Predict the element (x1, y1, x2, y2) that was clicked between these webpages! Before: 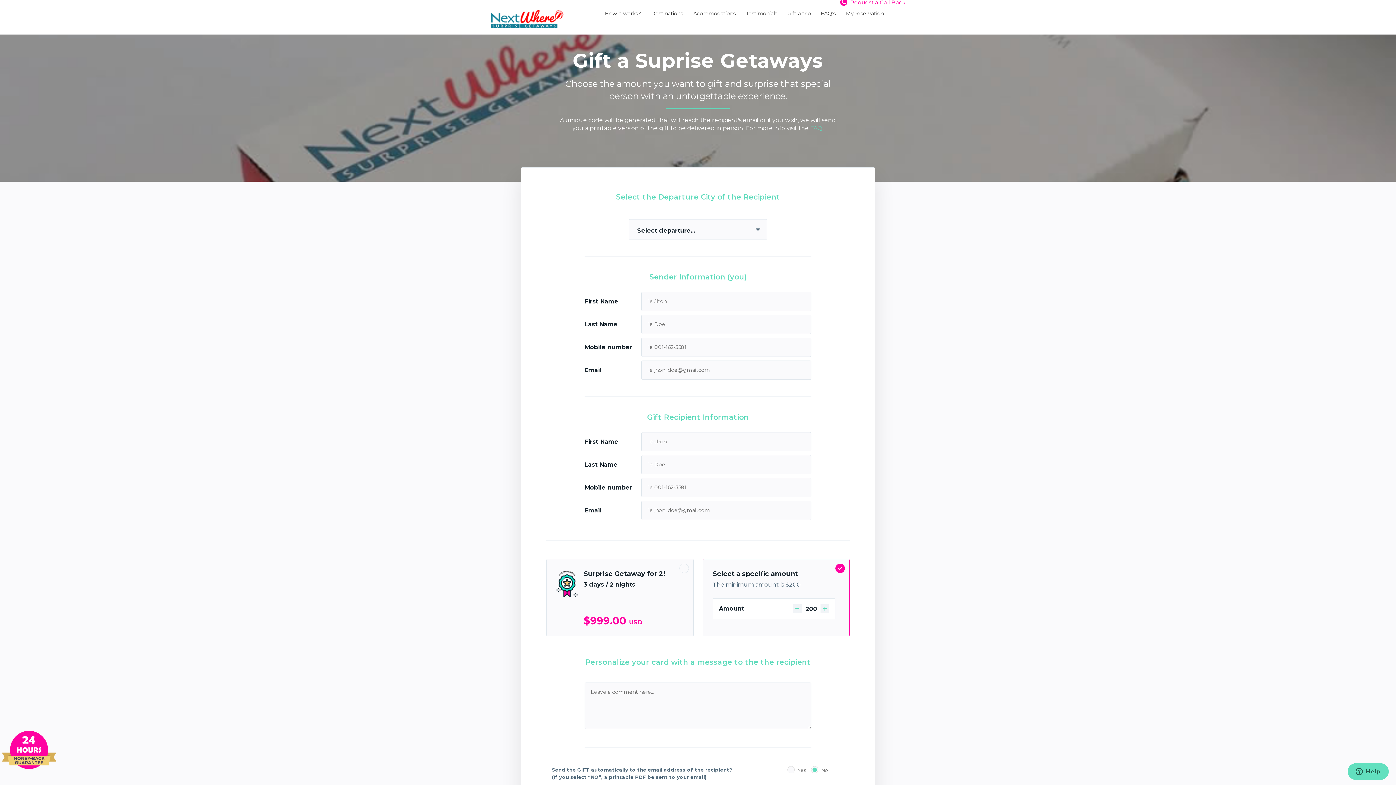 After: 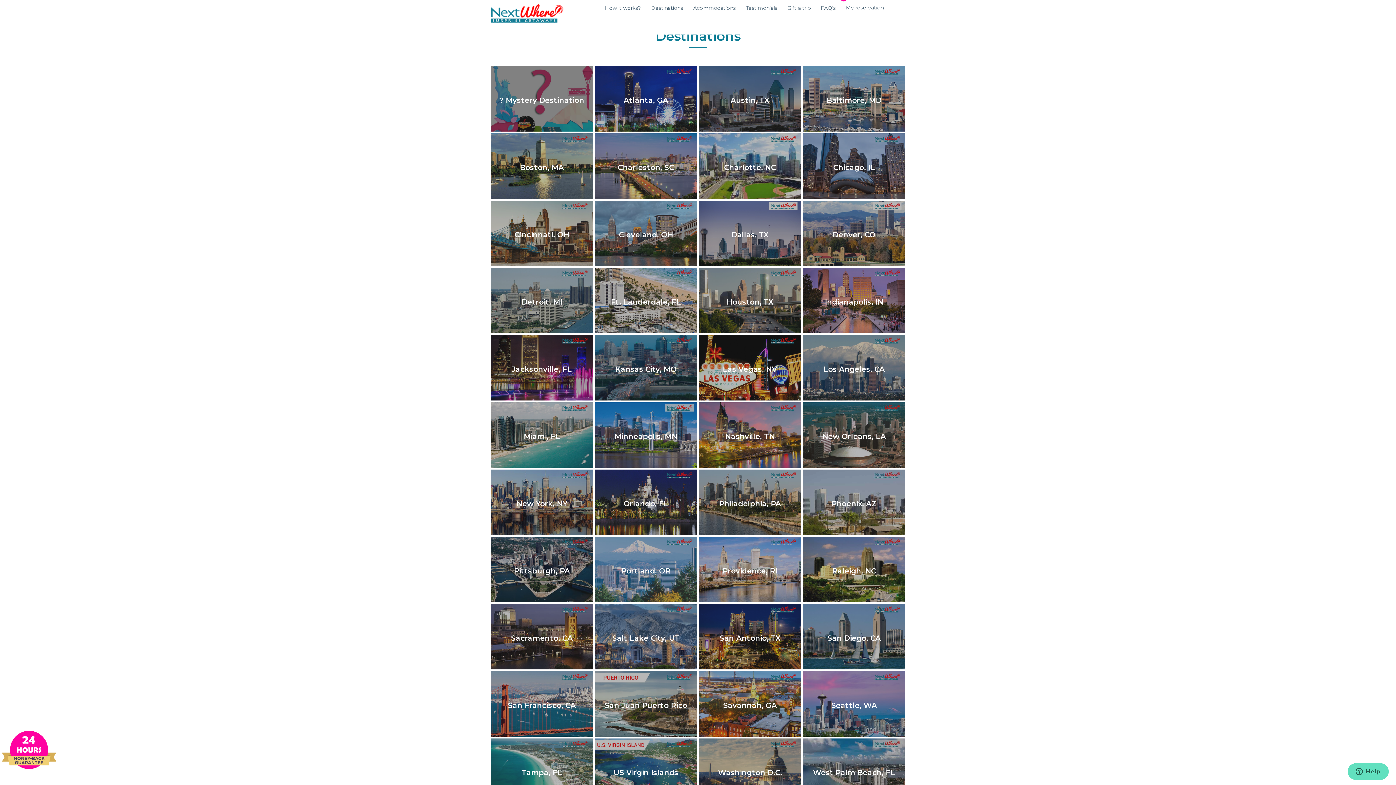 Action: bbox: (646, 4, 688, 22) label: Destinations